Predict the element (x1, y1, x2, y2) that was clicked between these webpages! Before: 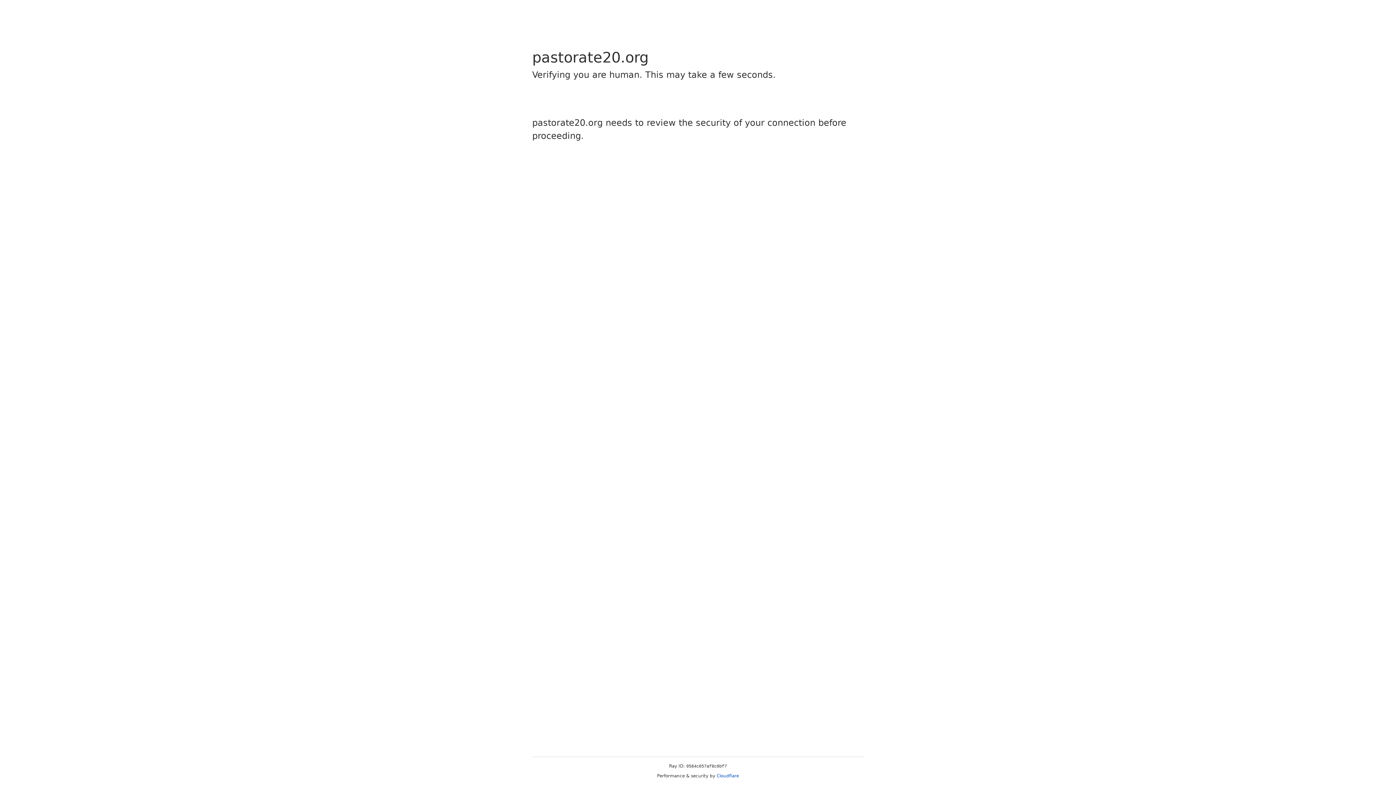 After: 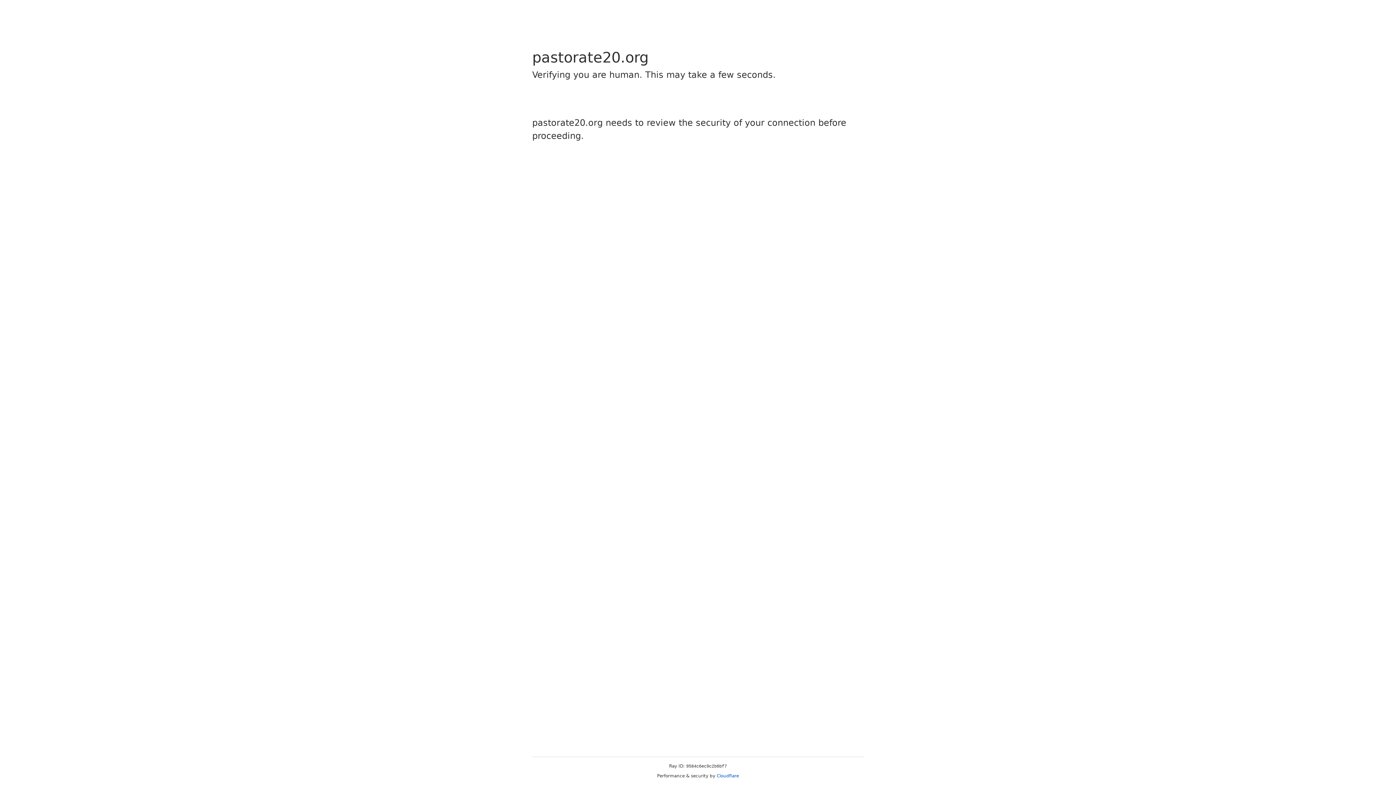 Action: label: Cloudflare bbox: (716, 773, 739, 778)